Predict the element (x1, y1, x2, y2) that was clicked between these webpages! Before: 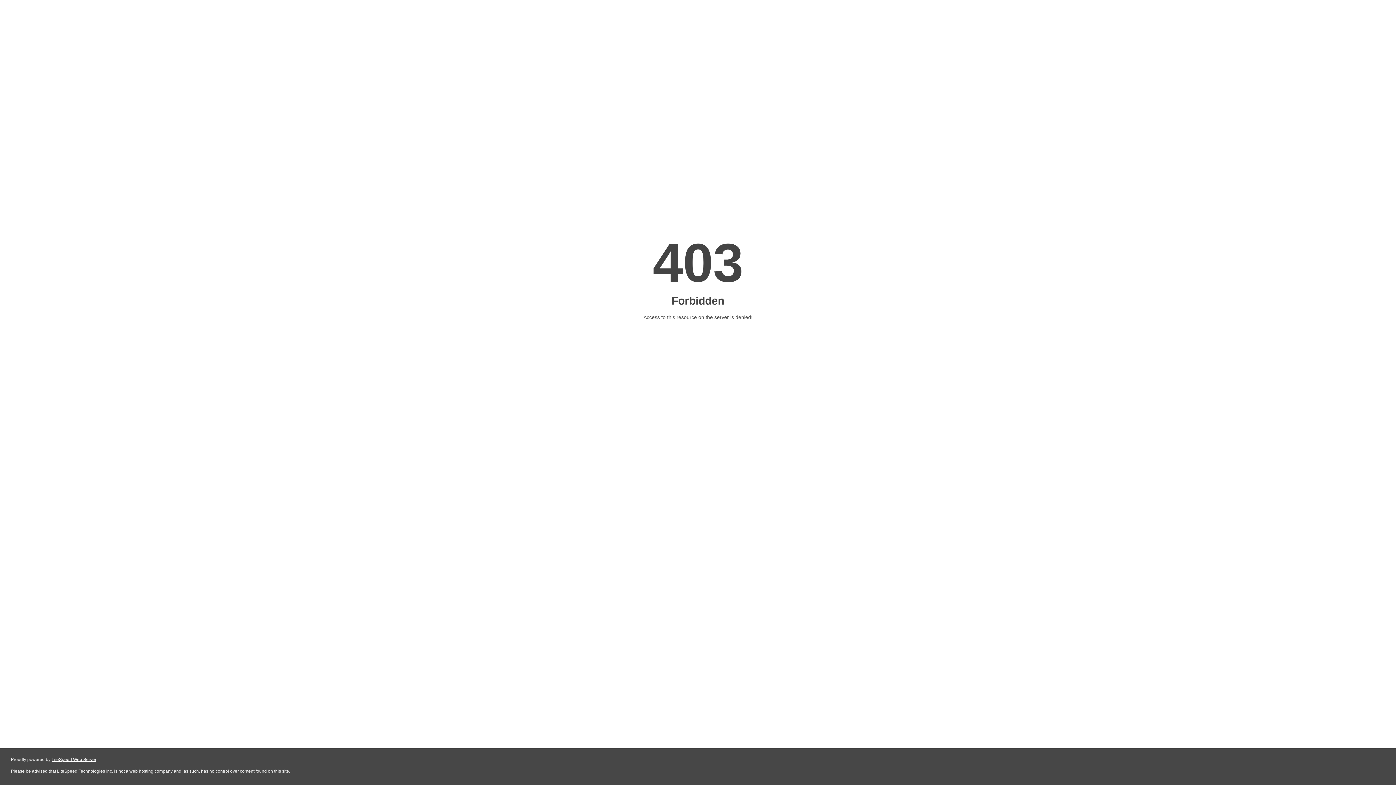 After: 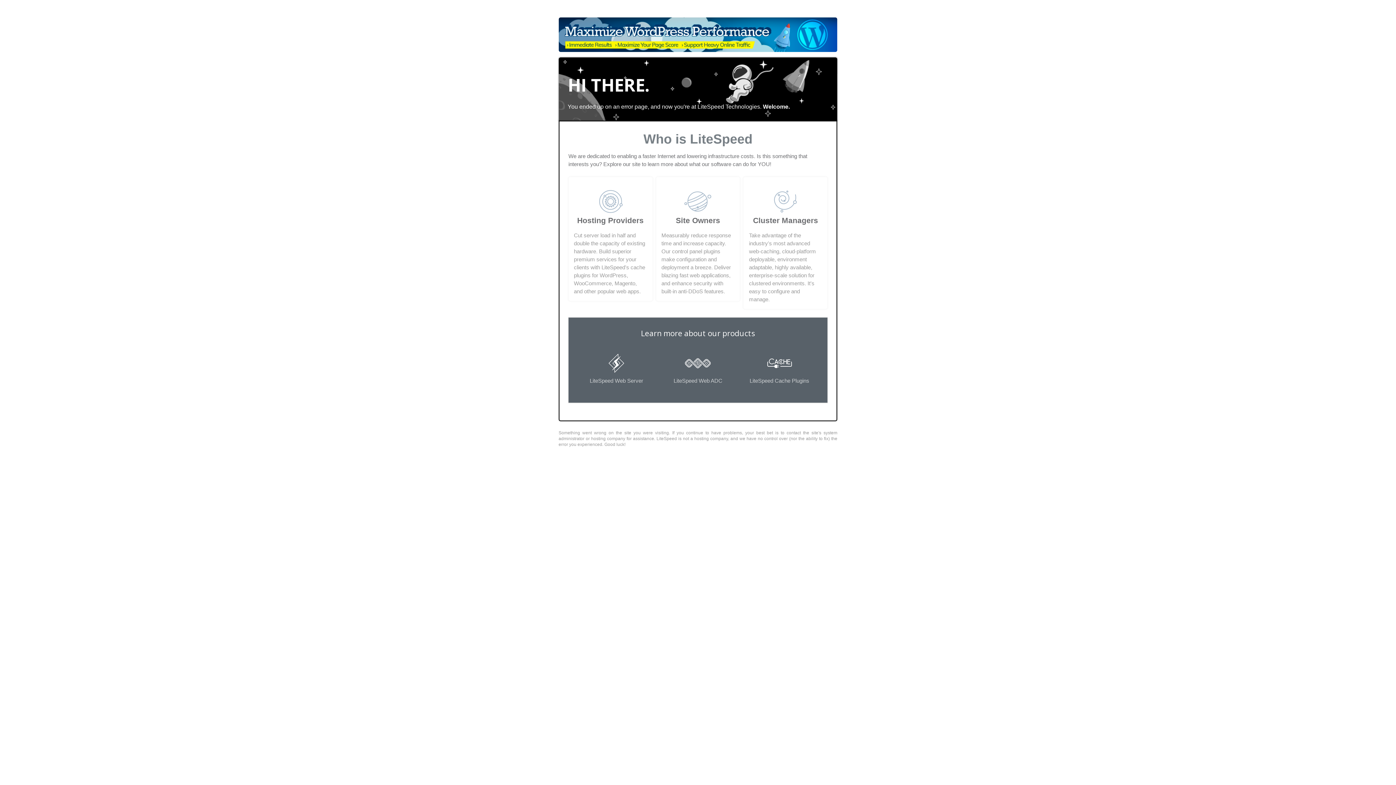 Action: bbox: (51, 757, 96, 762) label: LiteSpeed Web Server